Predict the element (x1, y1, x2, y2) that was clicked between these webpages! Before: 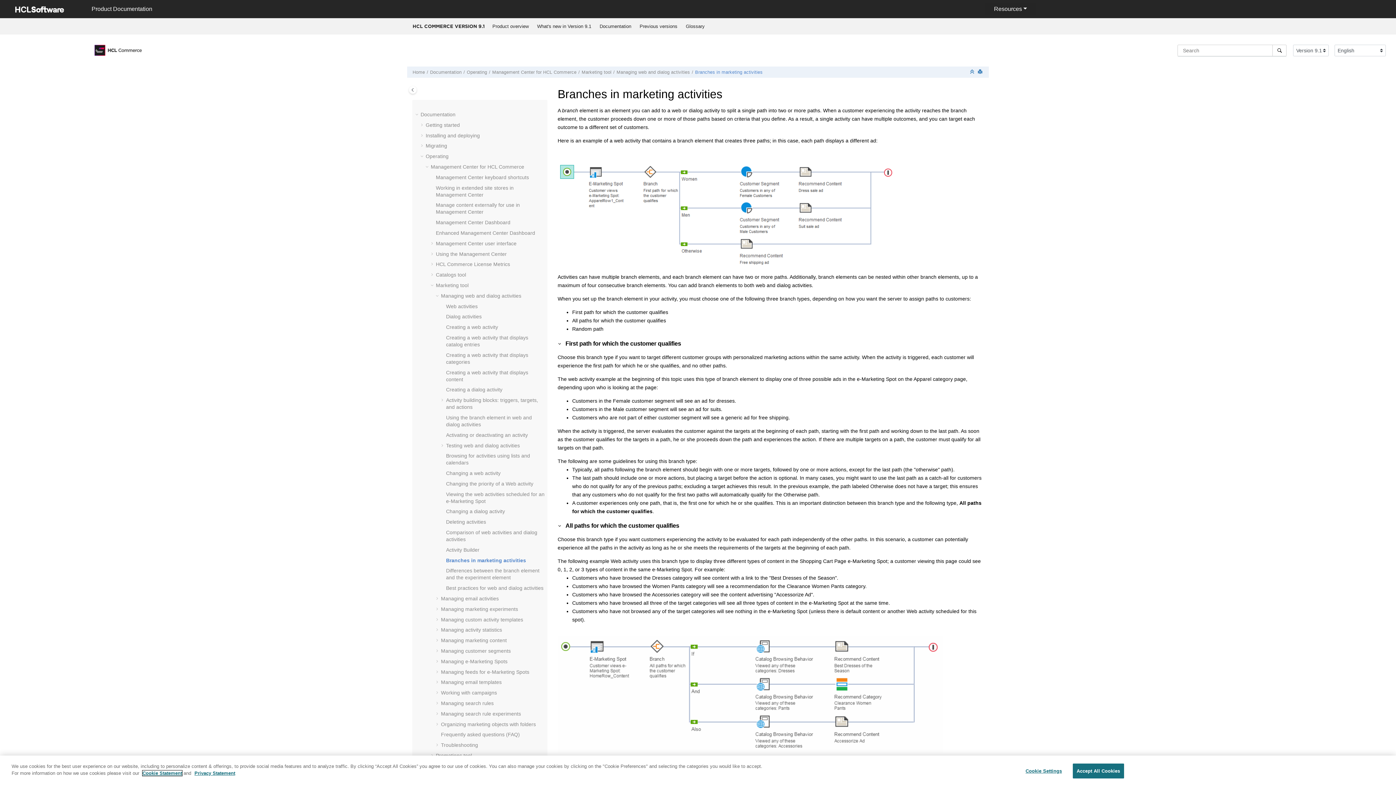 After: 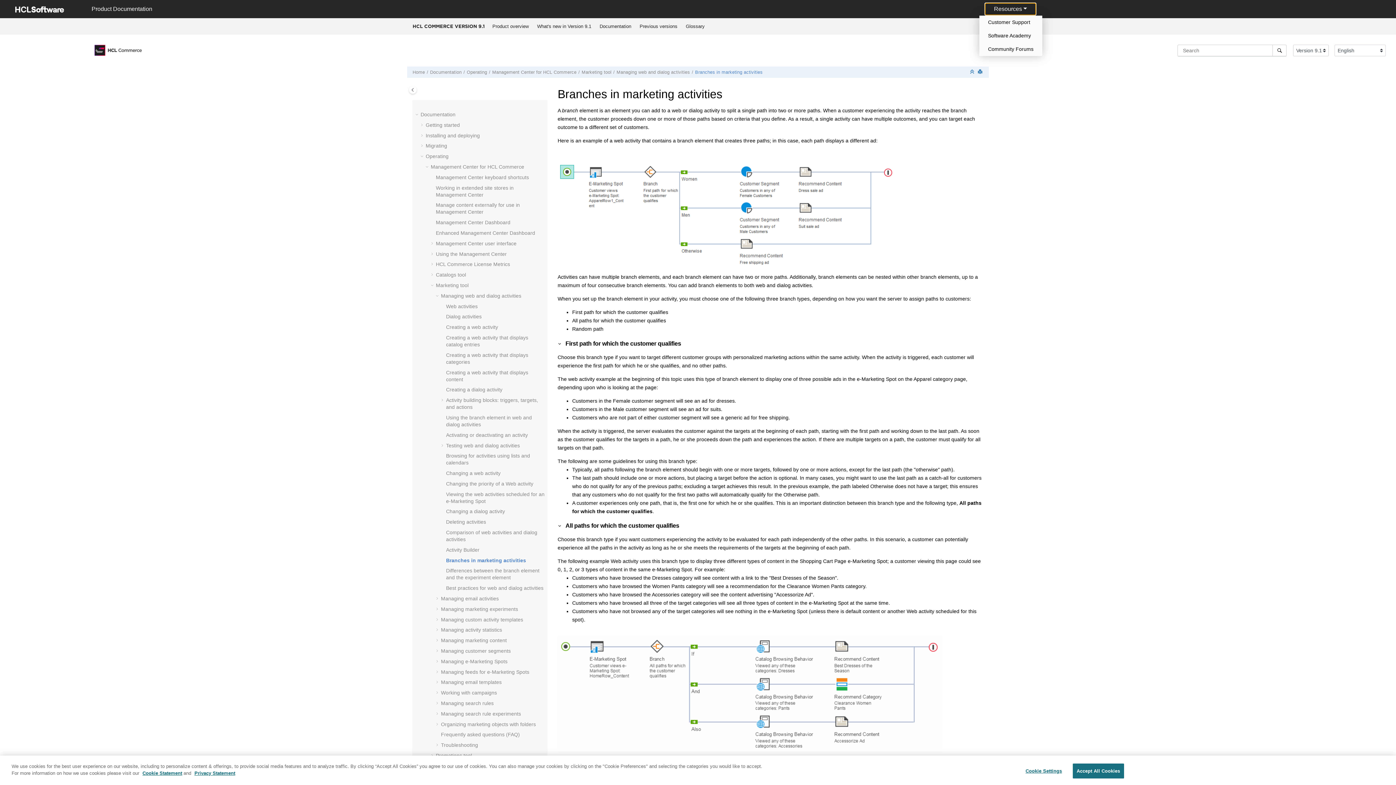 Action: label: Resources bbox: (985, 3, 1035, 14)